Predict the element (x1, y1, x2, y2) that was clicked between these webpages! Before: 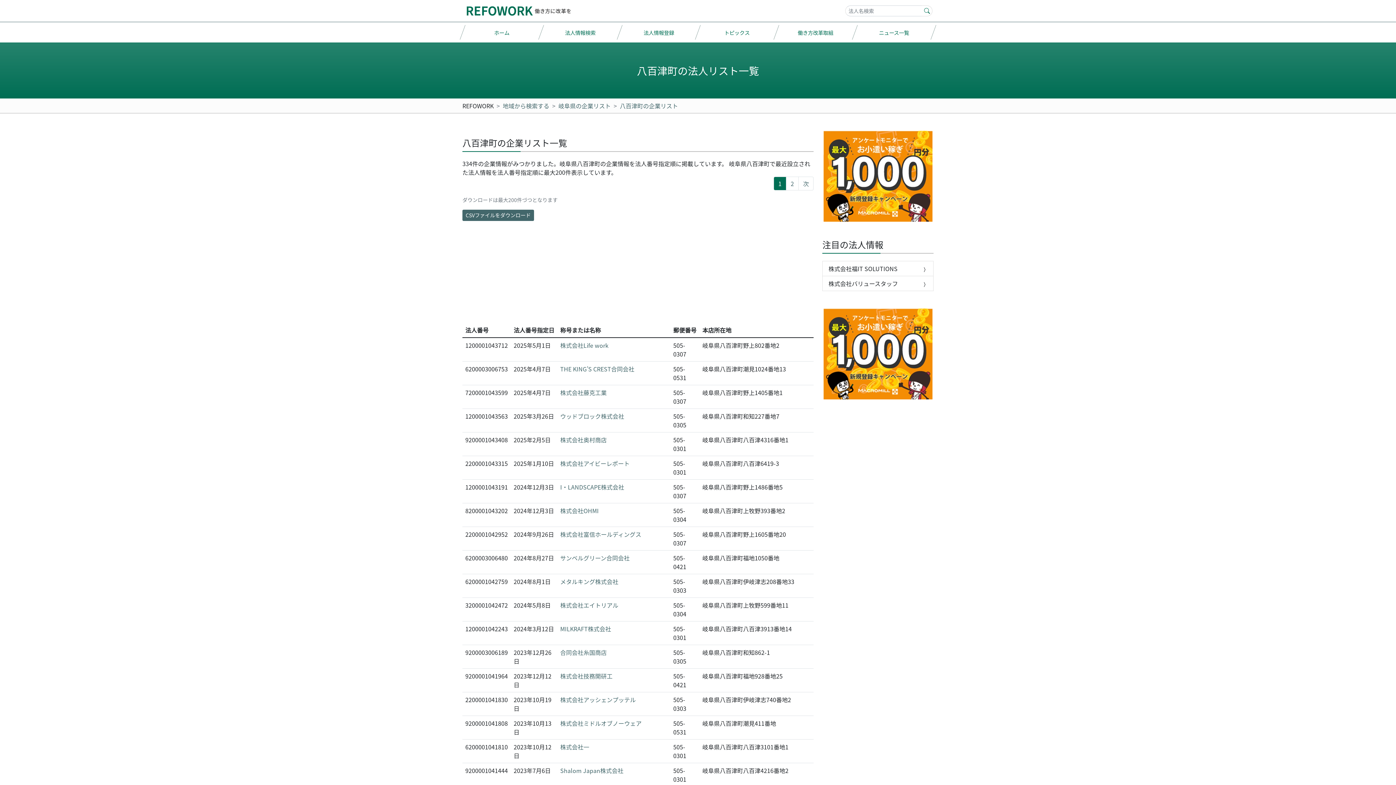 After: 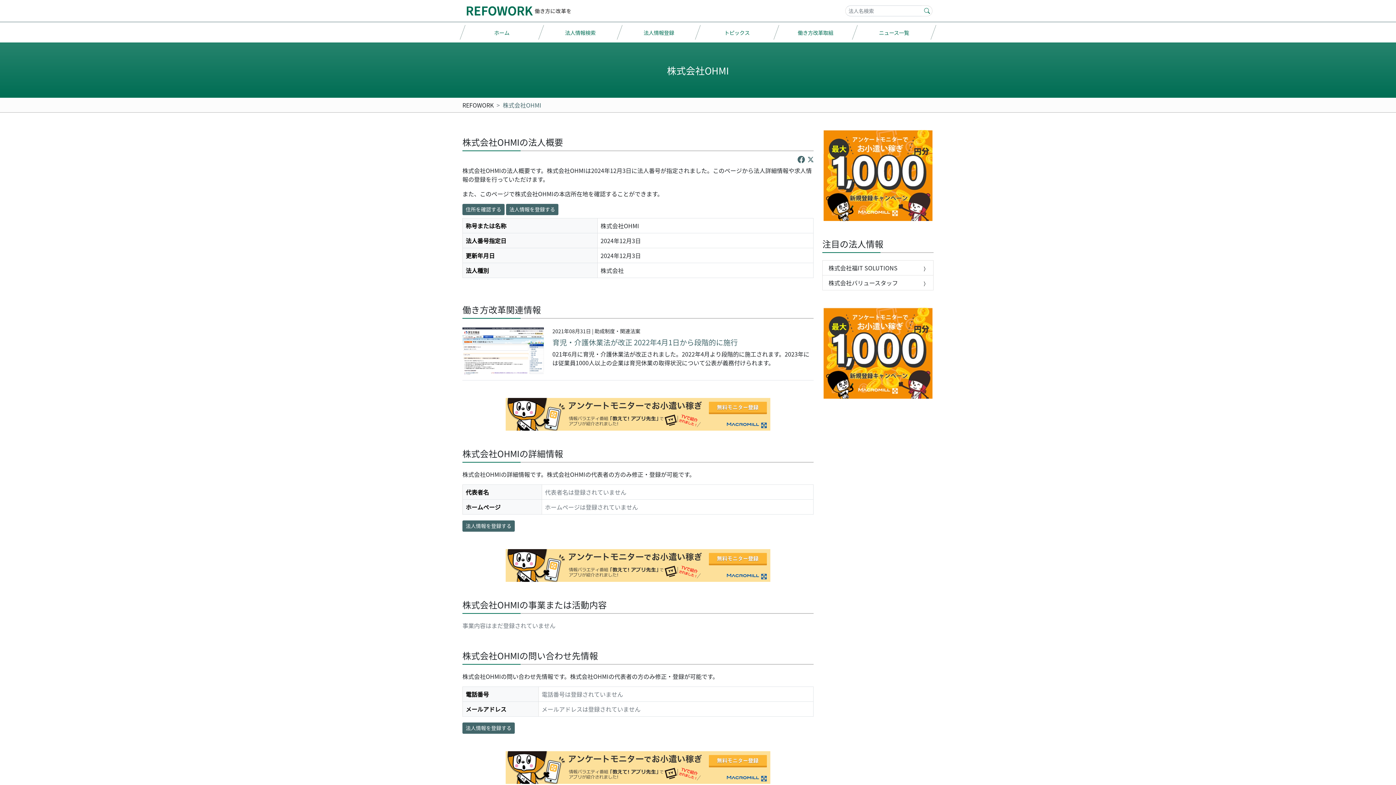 Action: bbox: (560, 506, 598, 515) label: 株式会社OHMI